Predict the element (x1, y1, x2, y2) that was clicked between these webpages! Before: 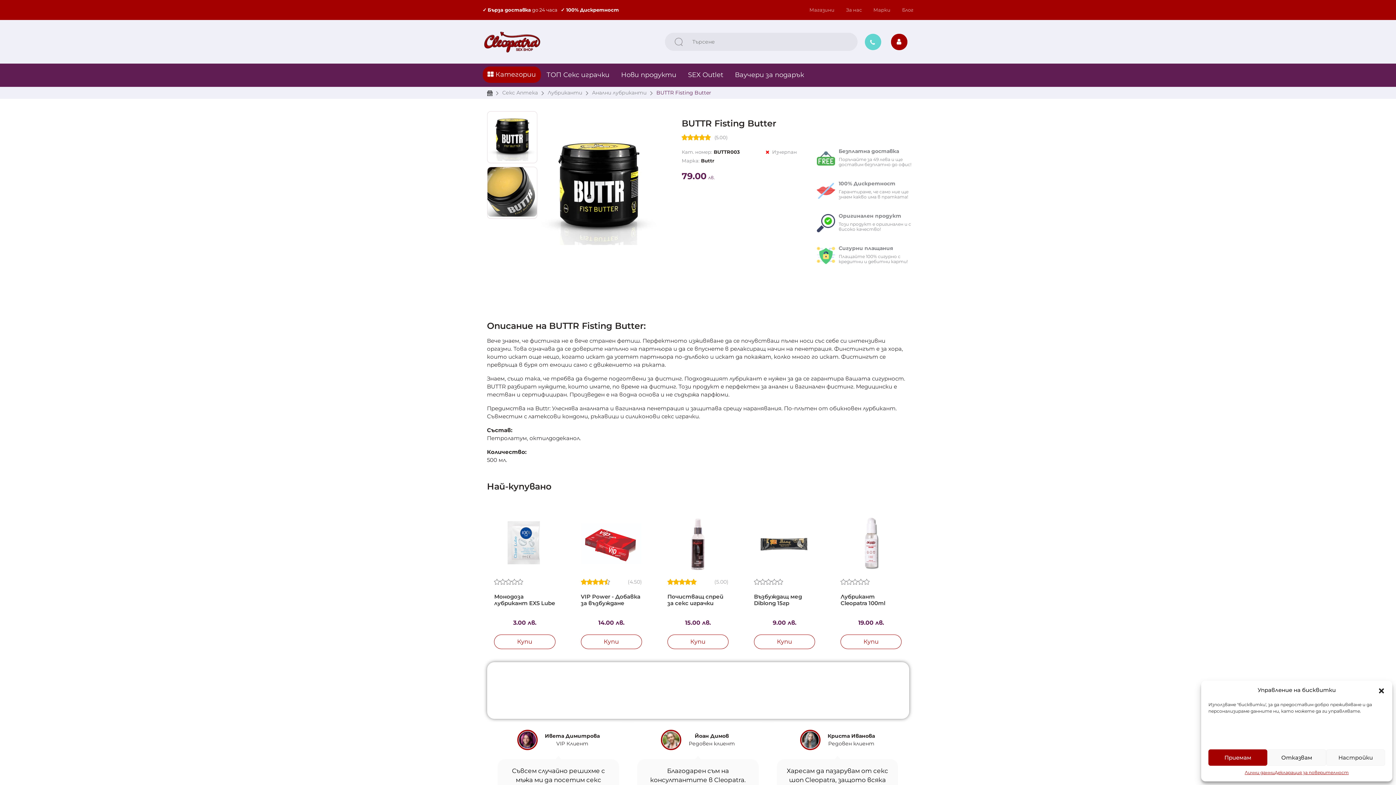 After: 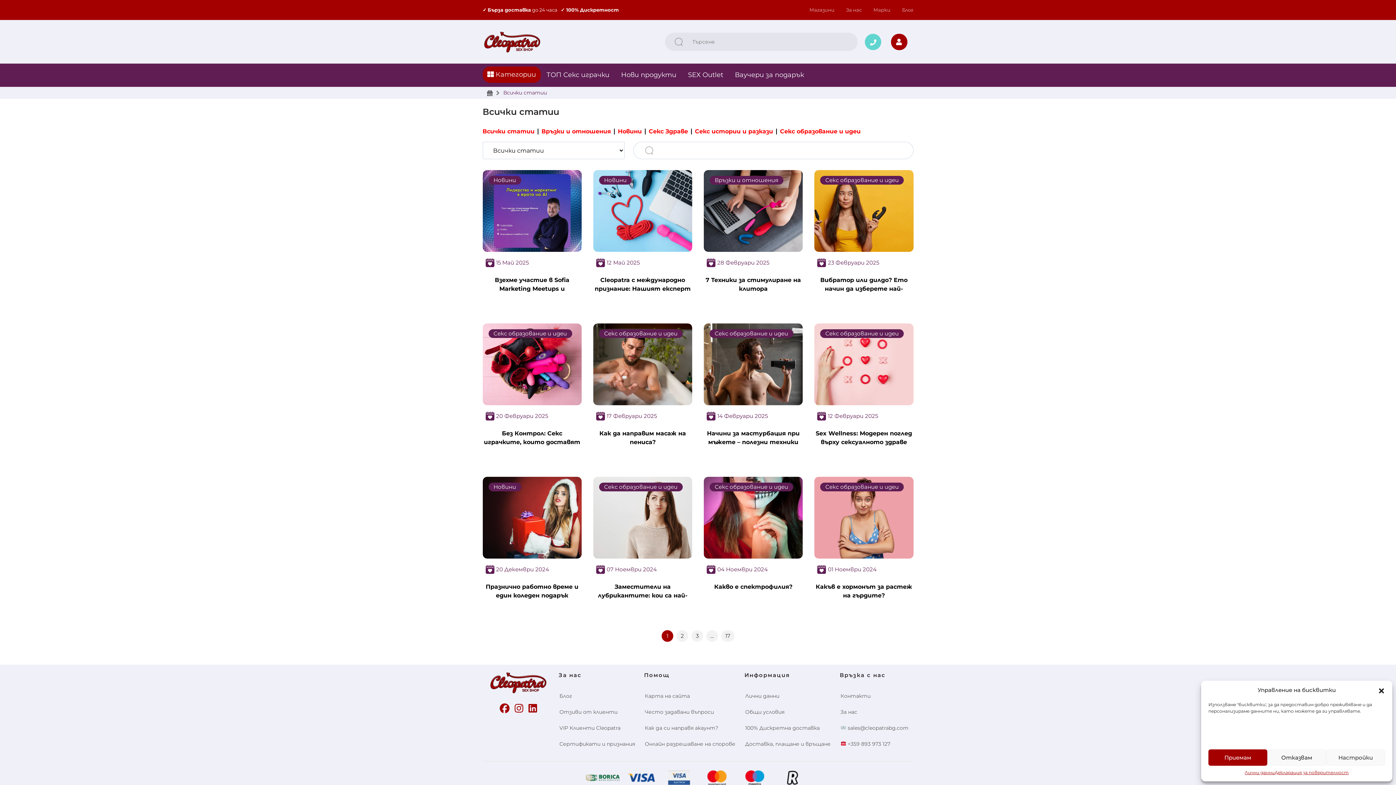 Action: label: Блог bbox: (902, 6, 913, 12)